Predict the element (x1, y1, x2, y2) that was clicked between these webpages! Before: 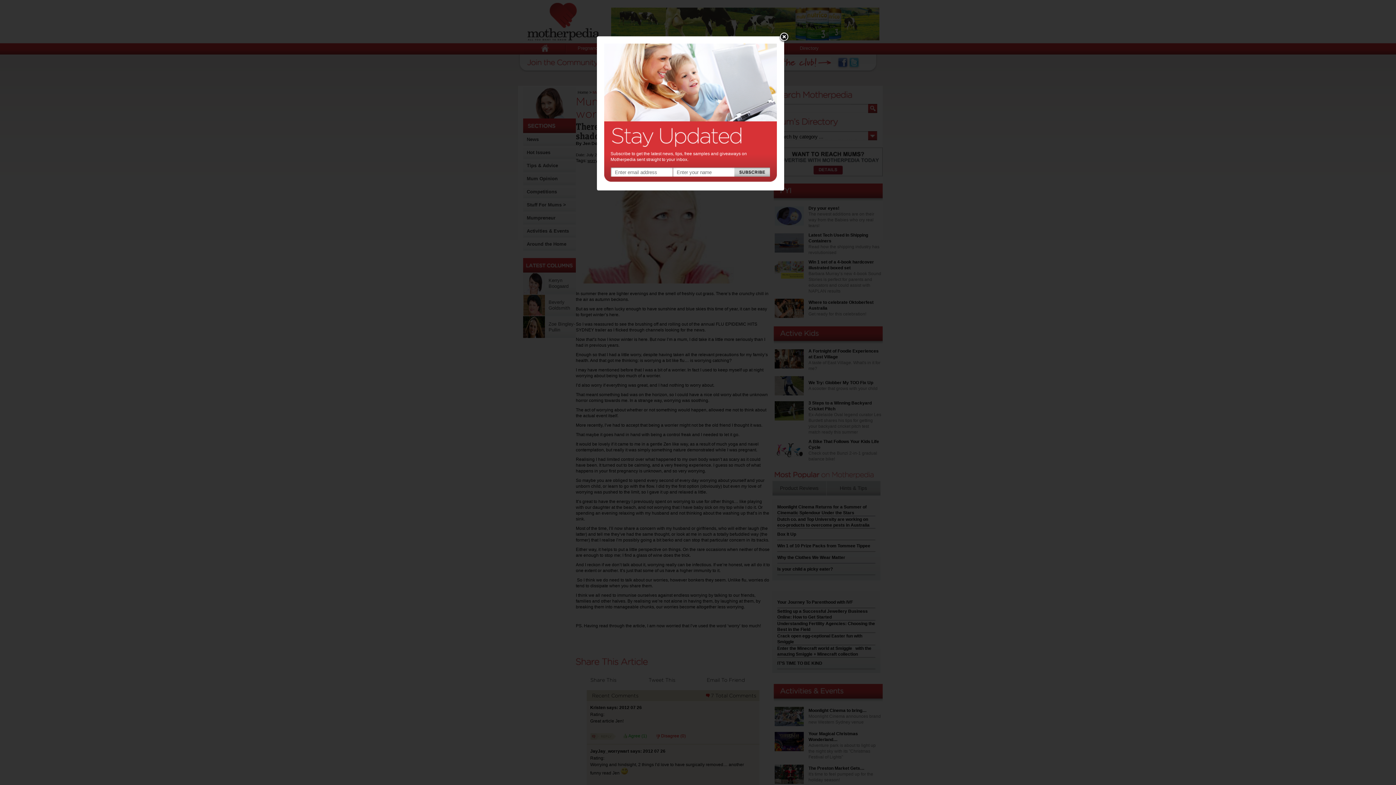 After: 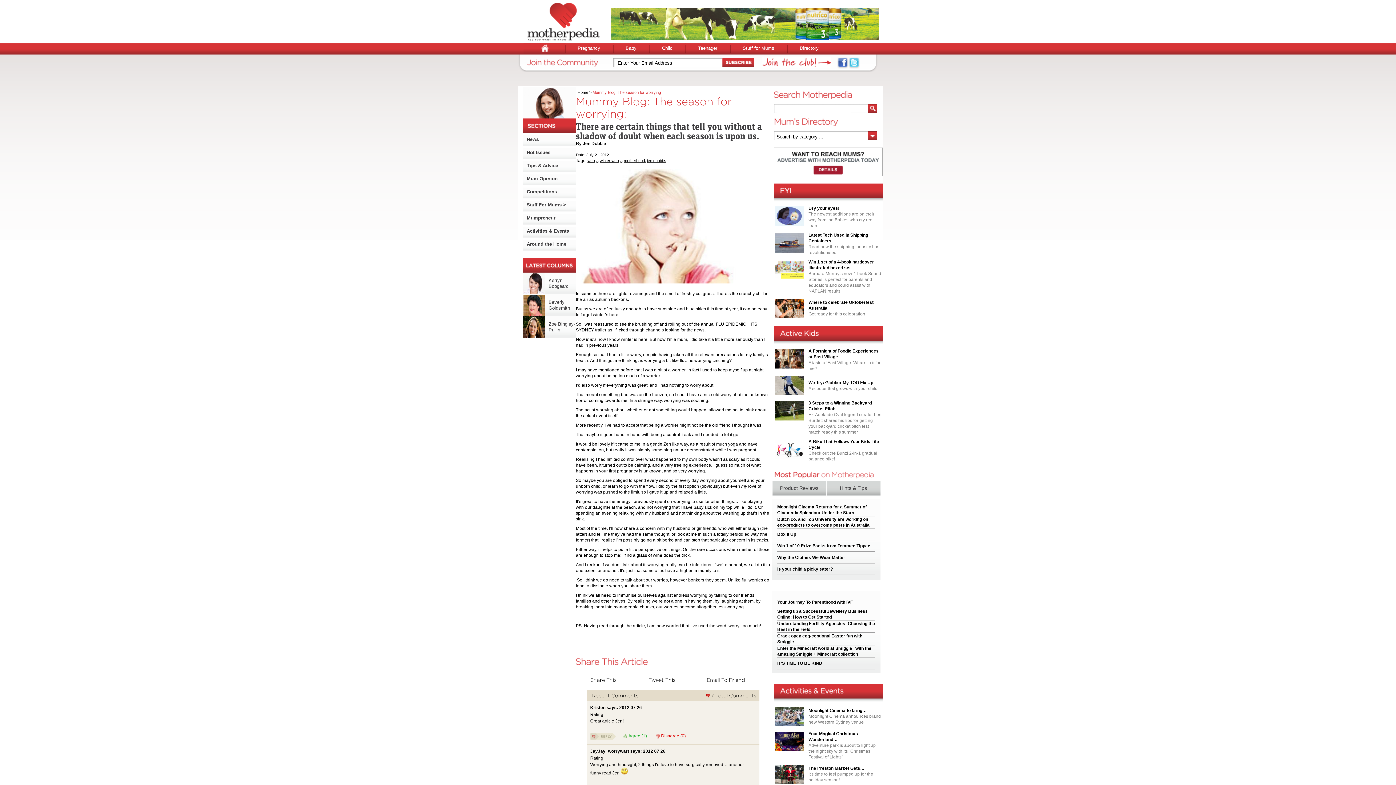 Action: label: Close bbox: (778, 32, 789, 42)